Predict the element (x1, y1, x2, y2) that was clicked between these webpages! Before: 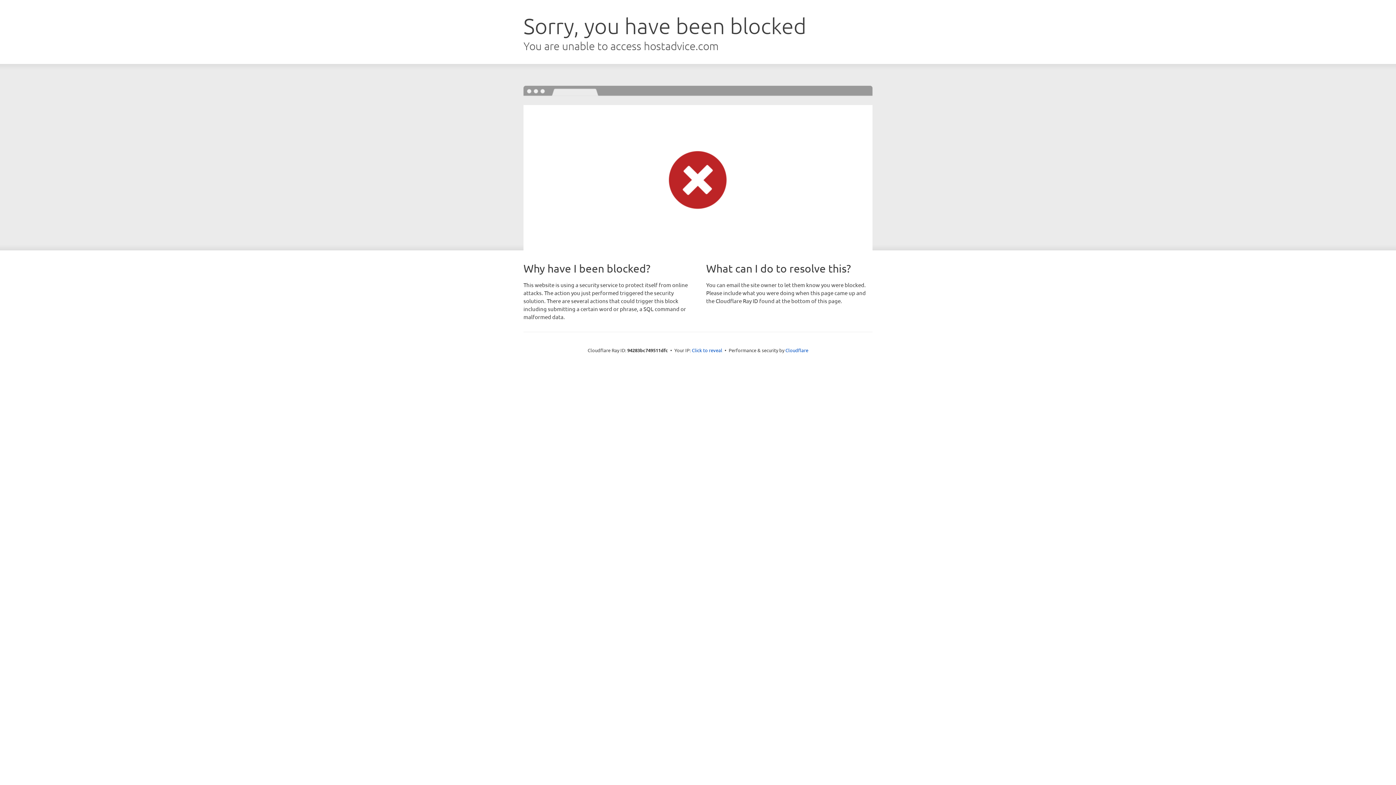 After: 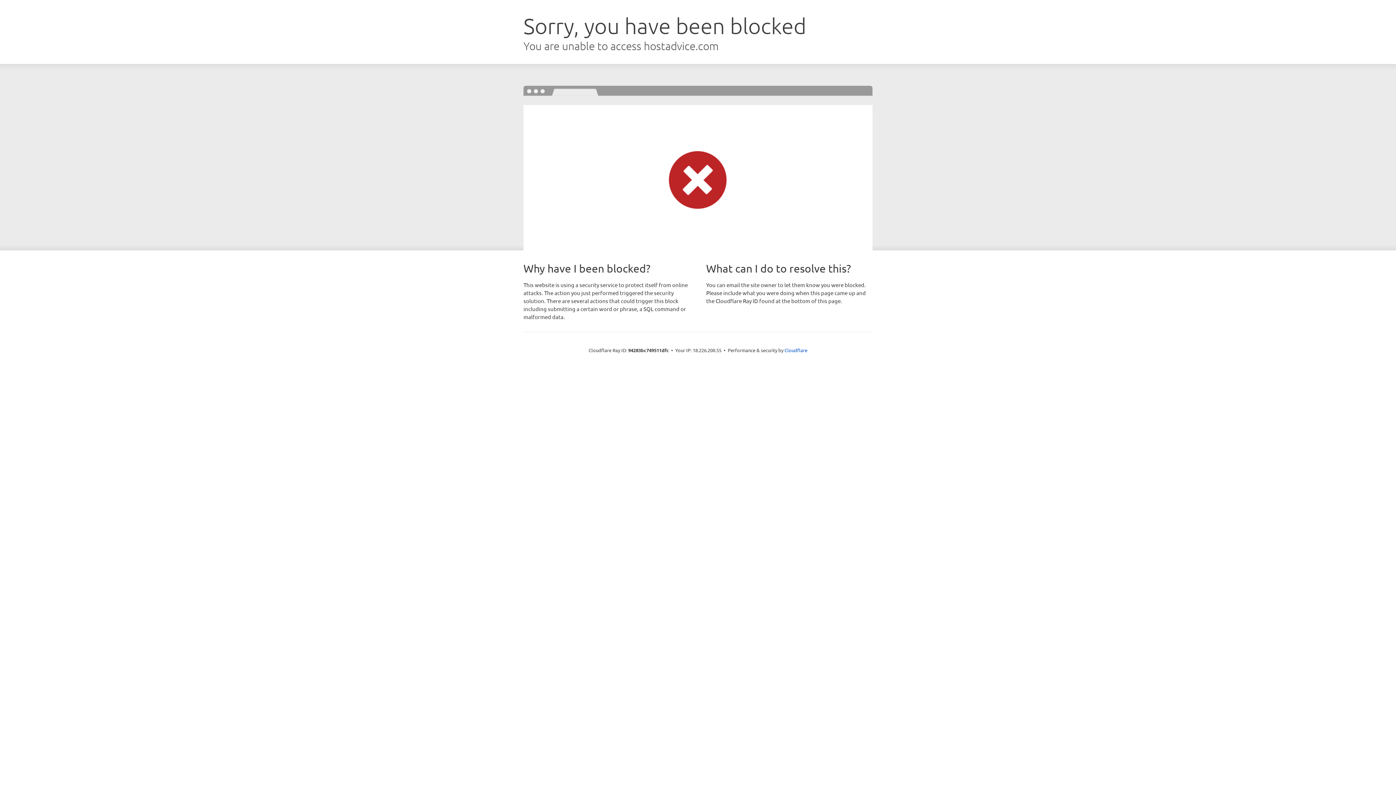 Action: label: Click to reveal bbox: (692, 346, 722, 353)